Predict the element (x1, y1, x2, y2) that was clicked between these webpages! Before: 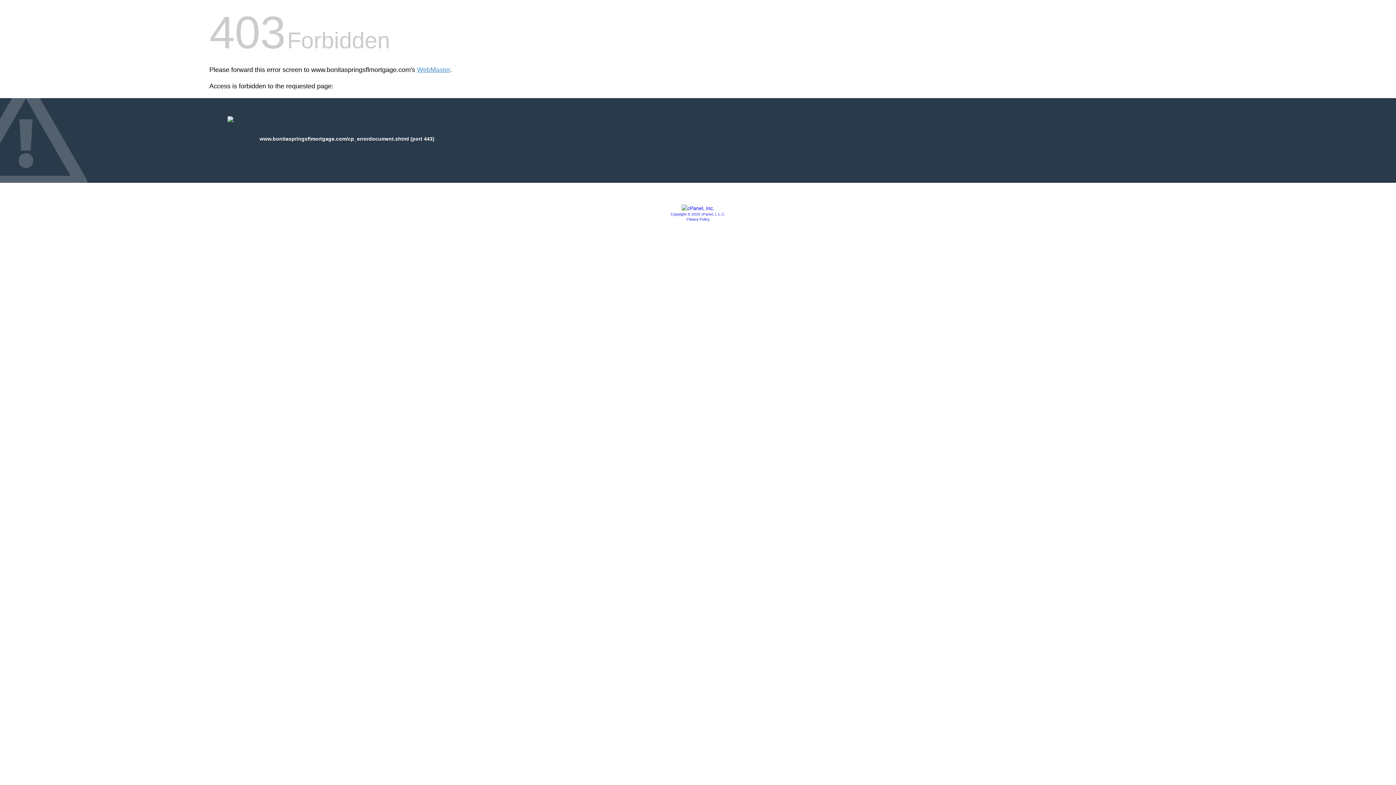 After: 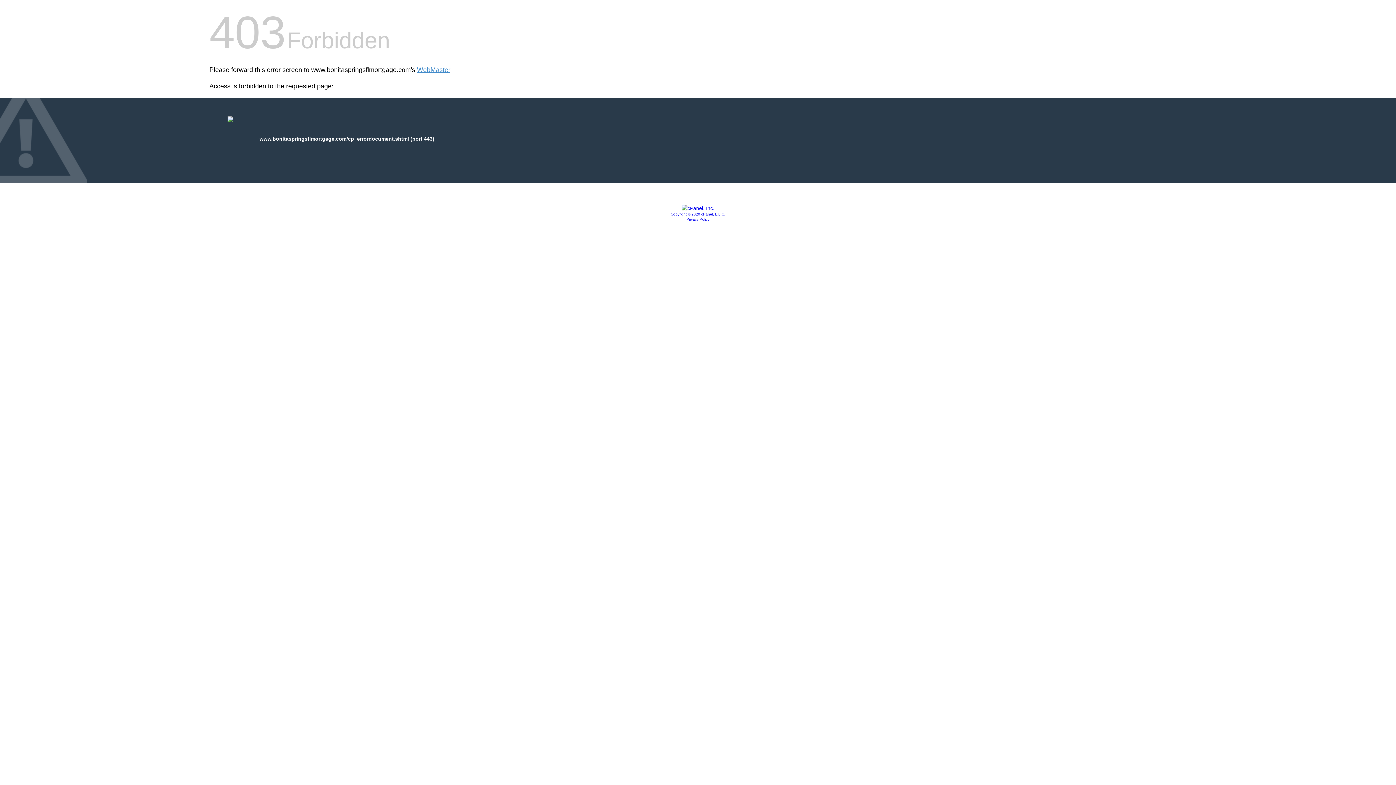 Action: label: Privacy Policy bbox: (686, 217, 709, 221)